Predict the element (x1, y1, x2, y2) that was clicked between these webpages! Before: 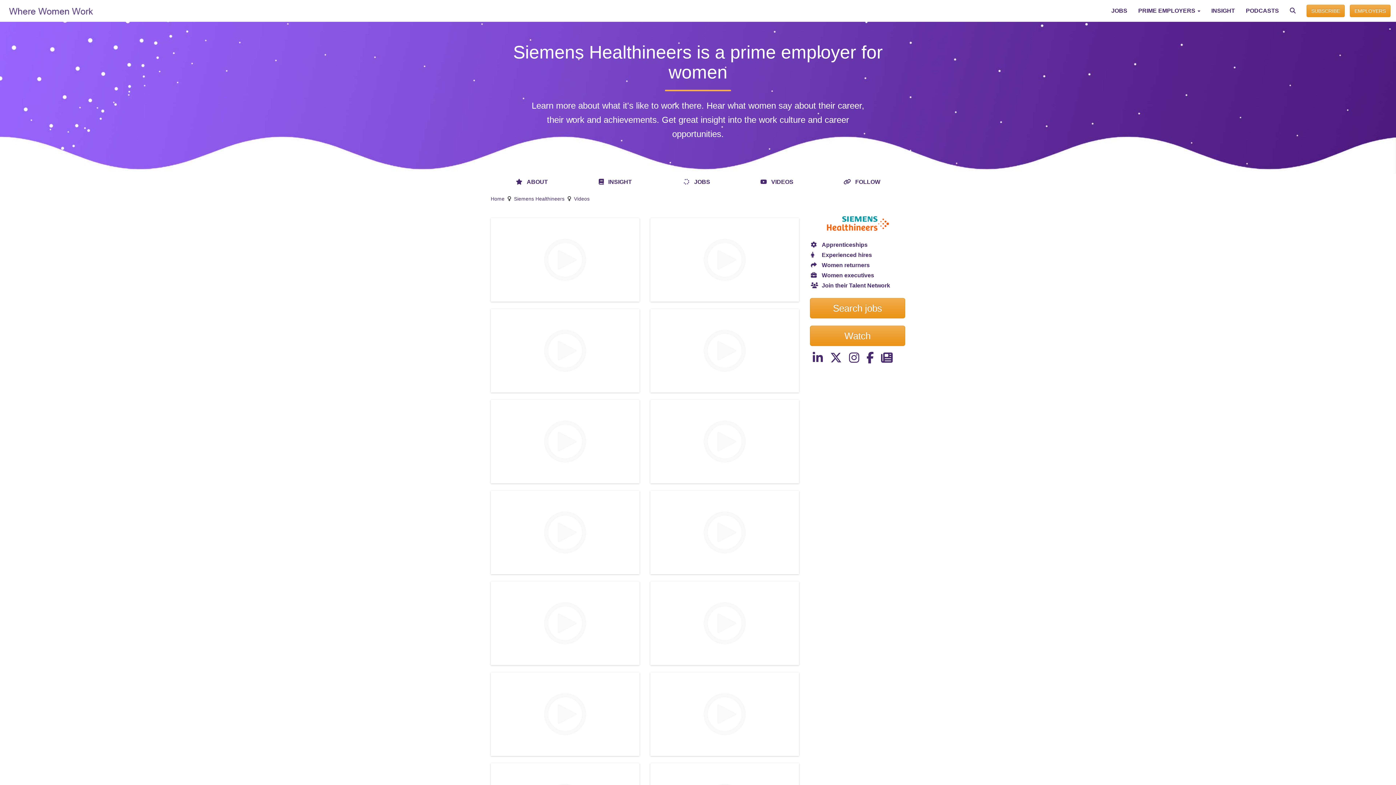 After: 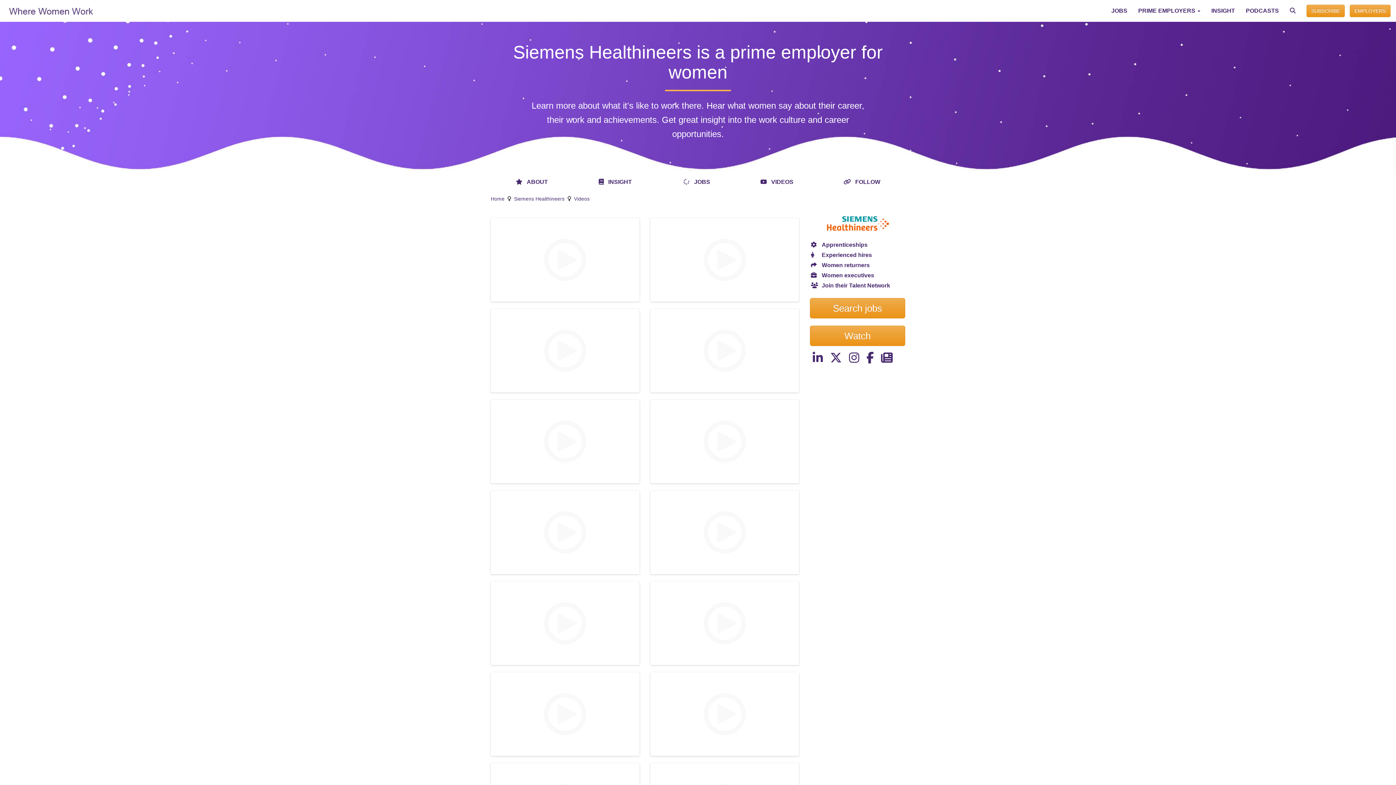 Action: bbox: (735, 173, 818, 190) label:    VIDEOS